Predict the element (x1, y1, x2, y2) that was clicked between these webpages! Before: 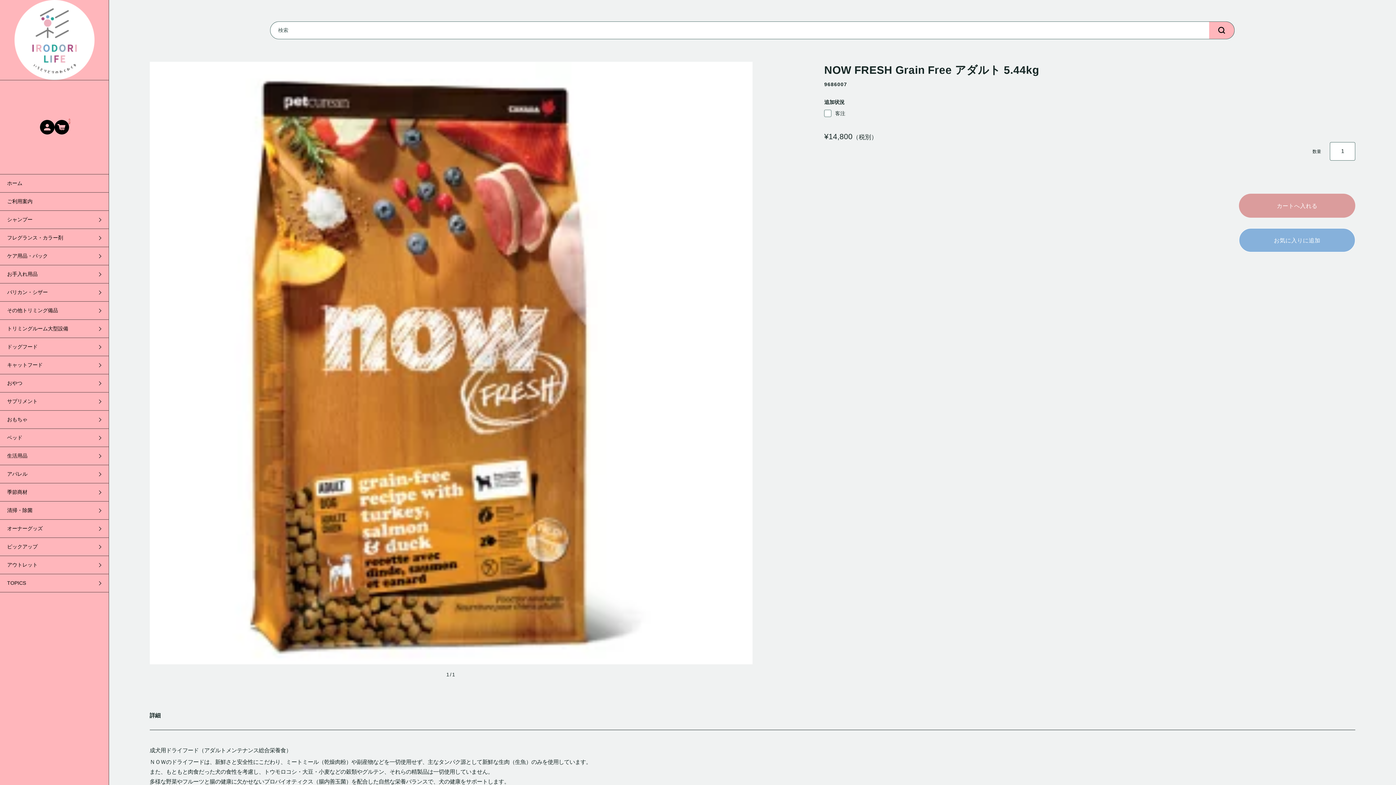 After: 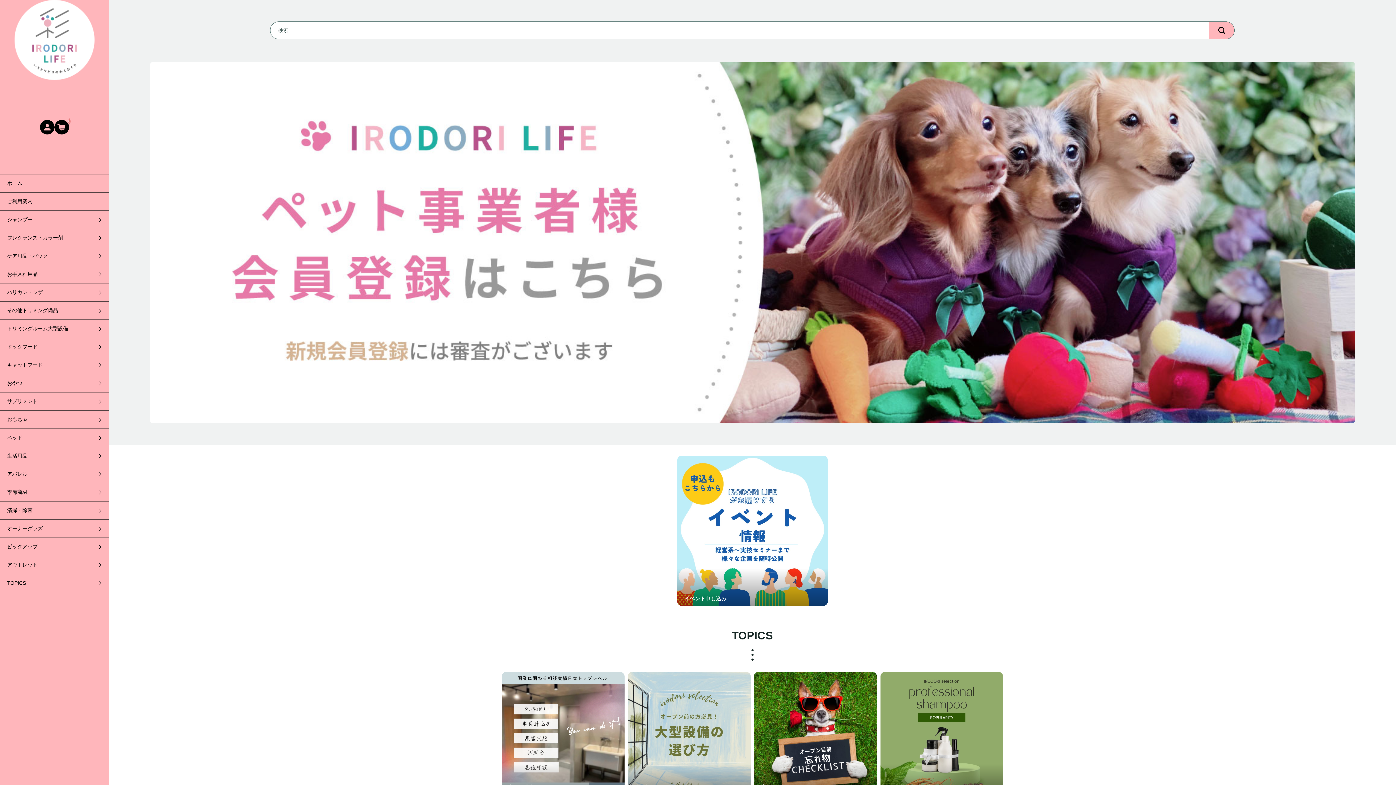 Action: bbox: (0, 174, 108, 192) label: ホーム